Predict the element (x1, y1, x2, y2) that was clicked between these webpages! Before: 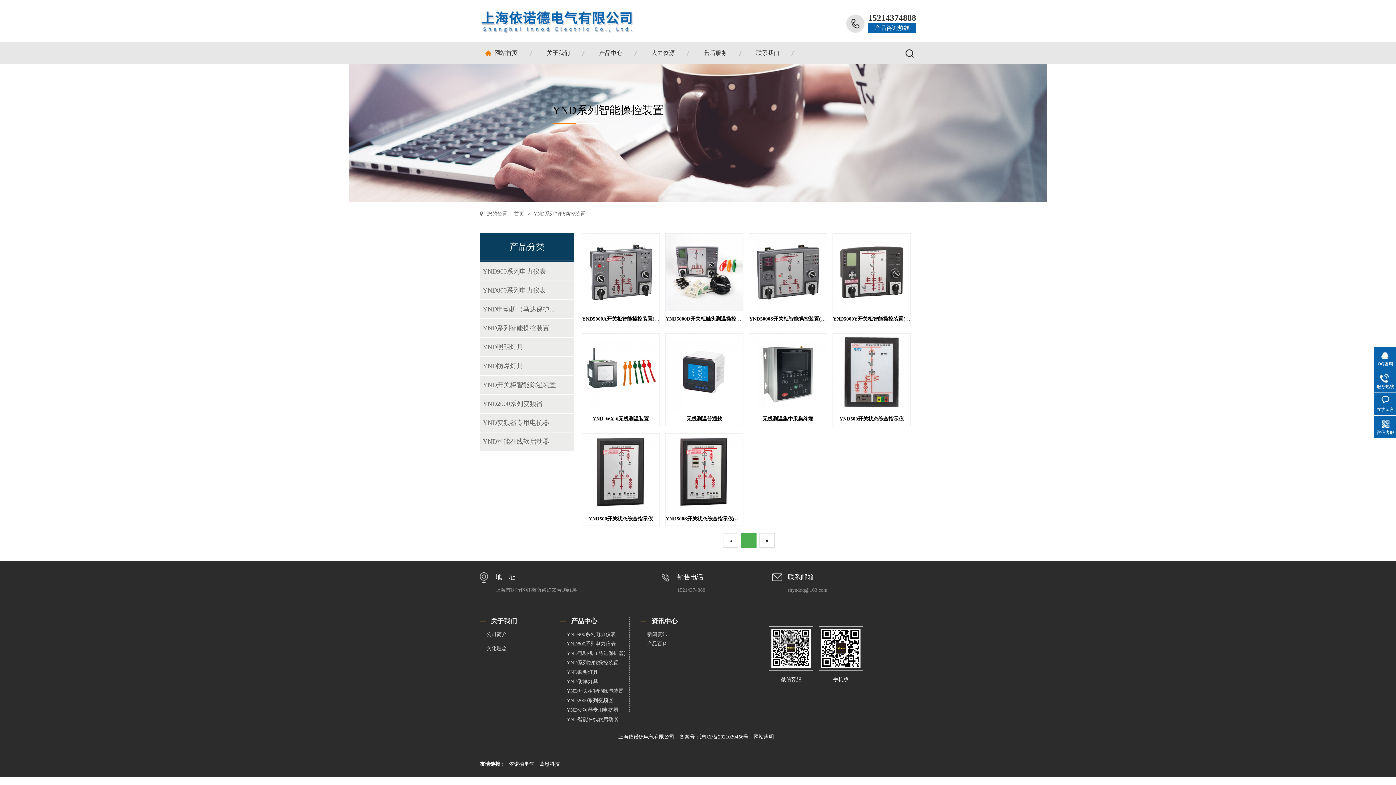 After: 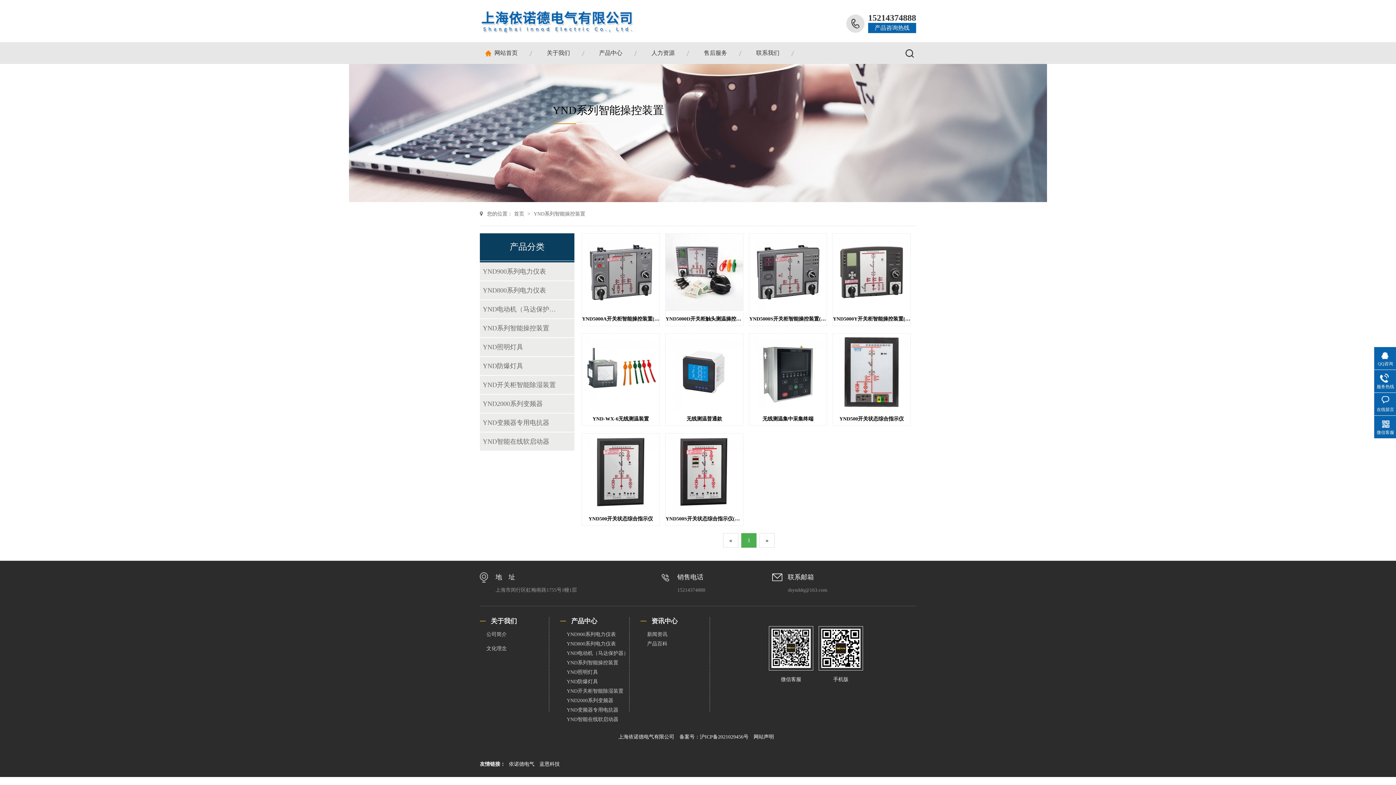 Action: bbox: (759, 533, 774, 548) label: »